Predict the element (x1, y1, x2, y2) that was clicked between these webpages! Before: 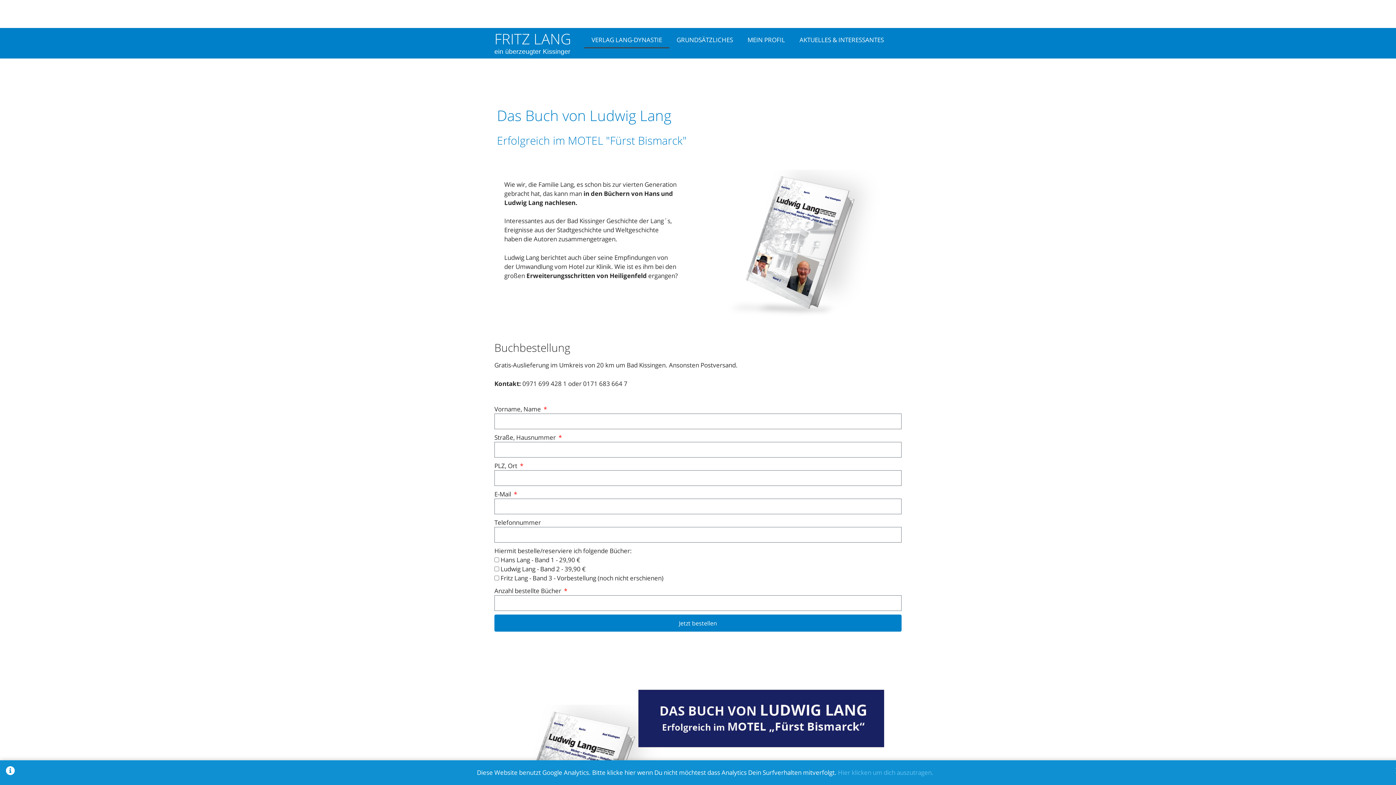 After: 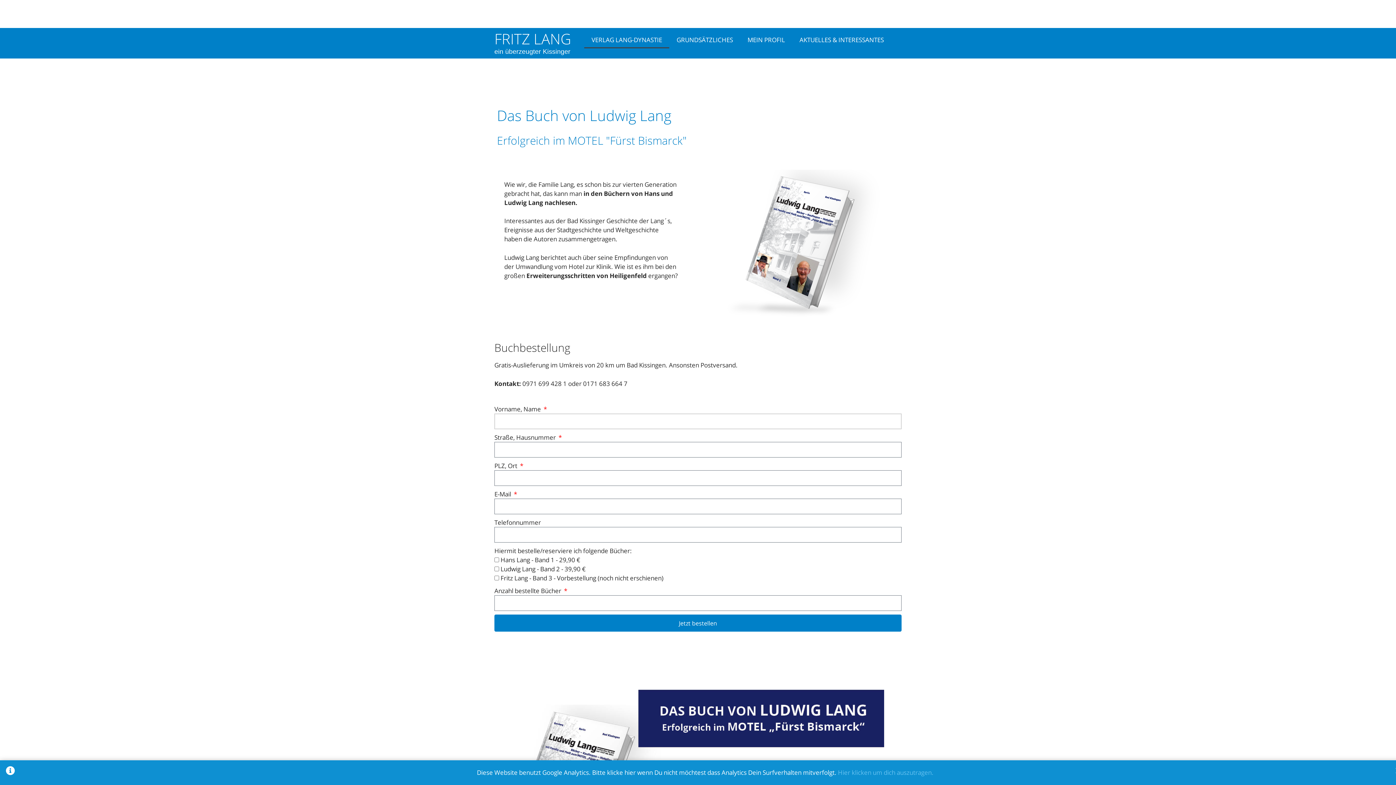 Action: label: Jetzt bestellen bbox: (494, 614, 901, 632)